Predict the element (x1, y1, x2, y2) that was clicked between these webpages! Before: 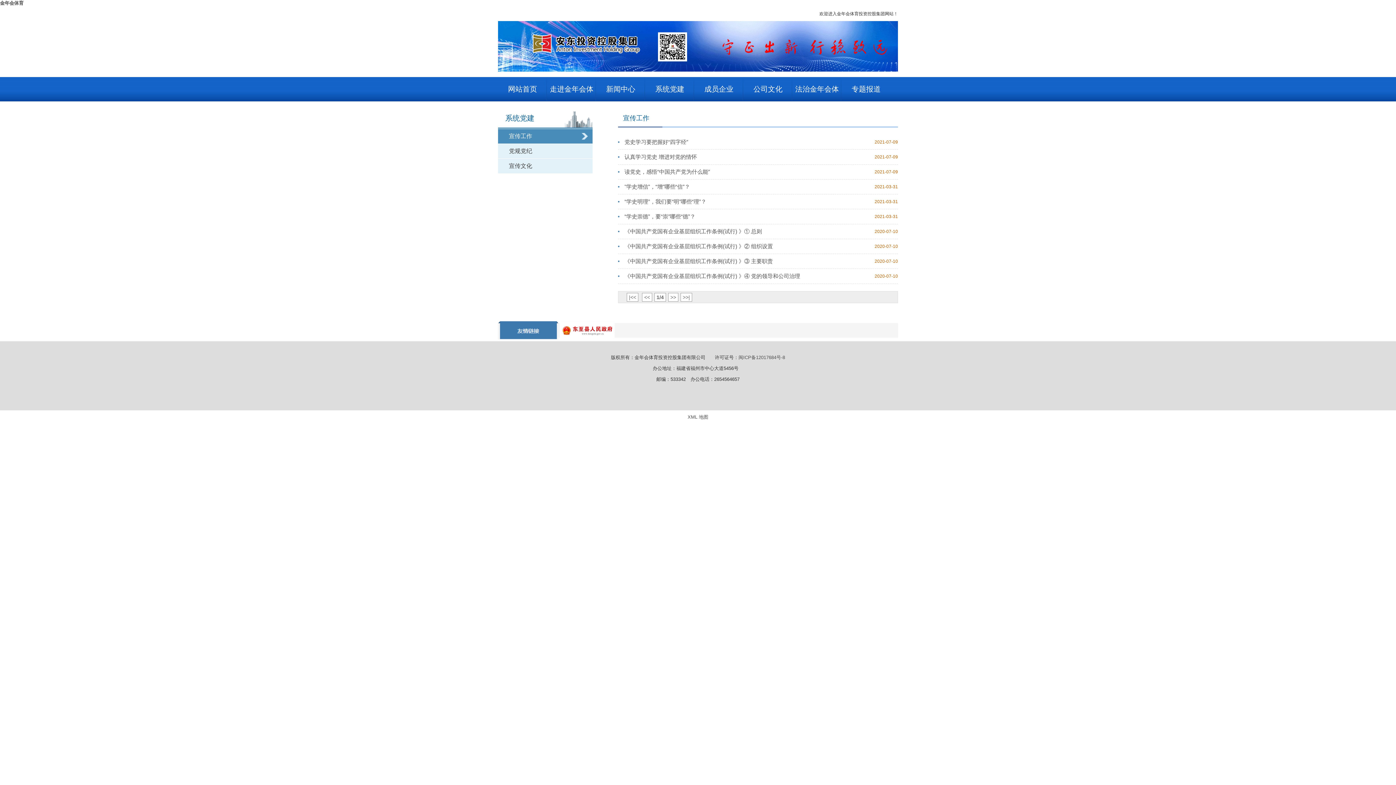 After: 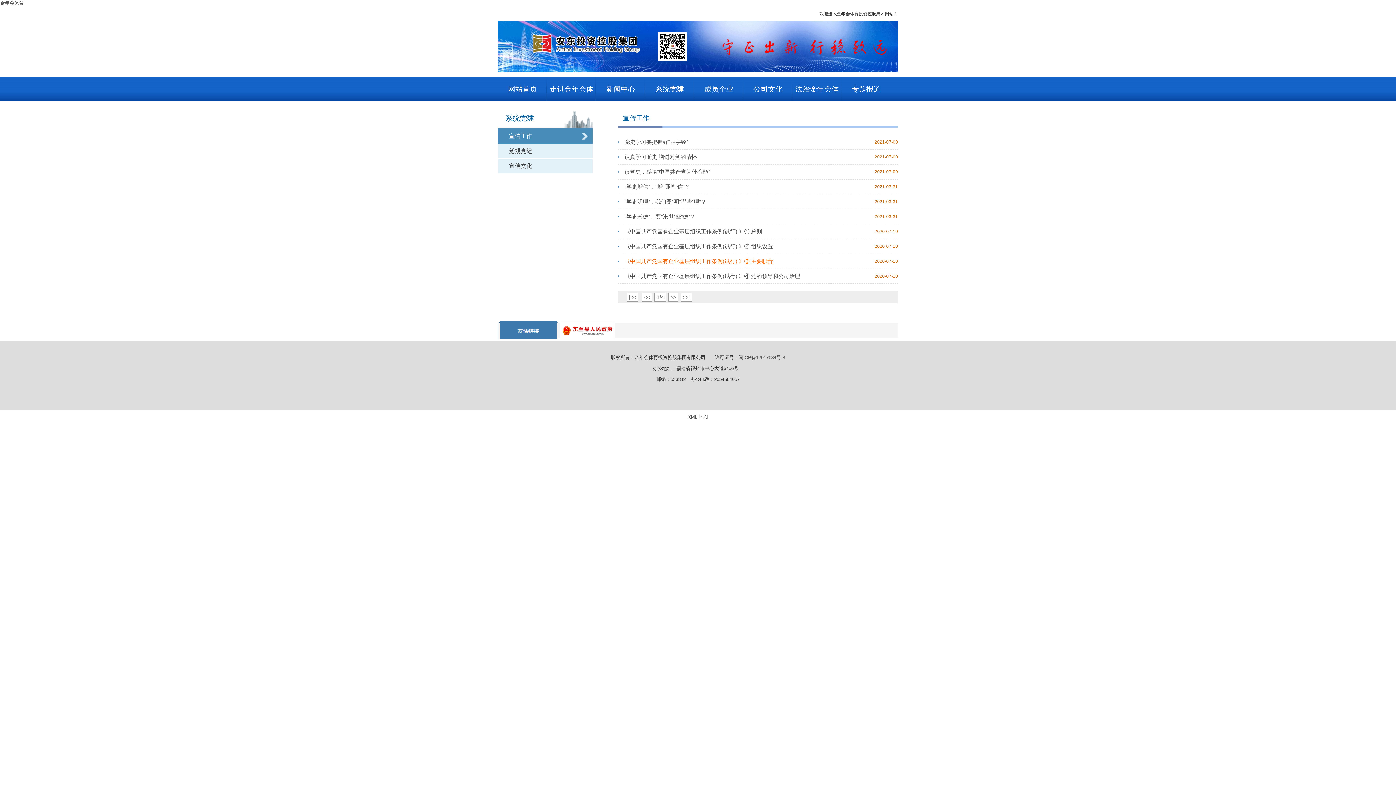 Action: bbox: (618, 254, 773, 268) label: 《中国共产党国有企业基层组织工作条例(试行) 》③ 主要职责